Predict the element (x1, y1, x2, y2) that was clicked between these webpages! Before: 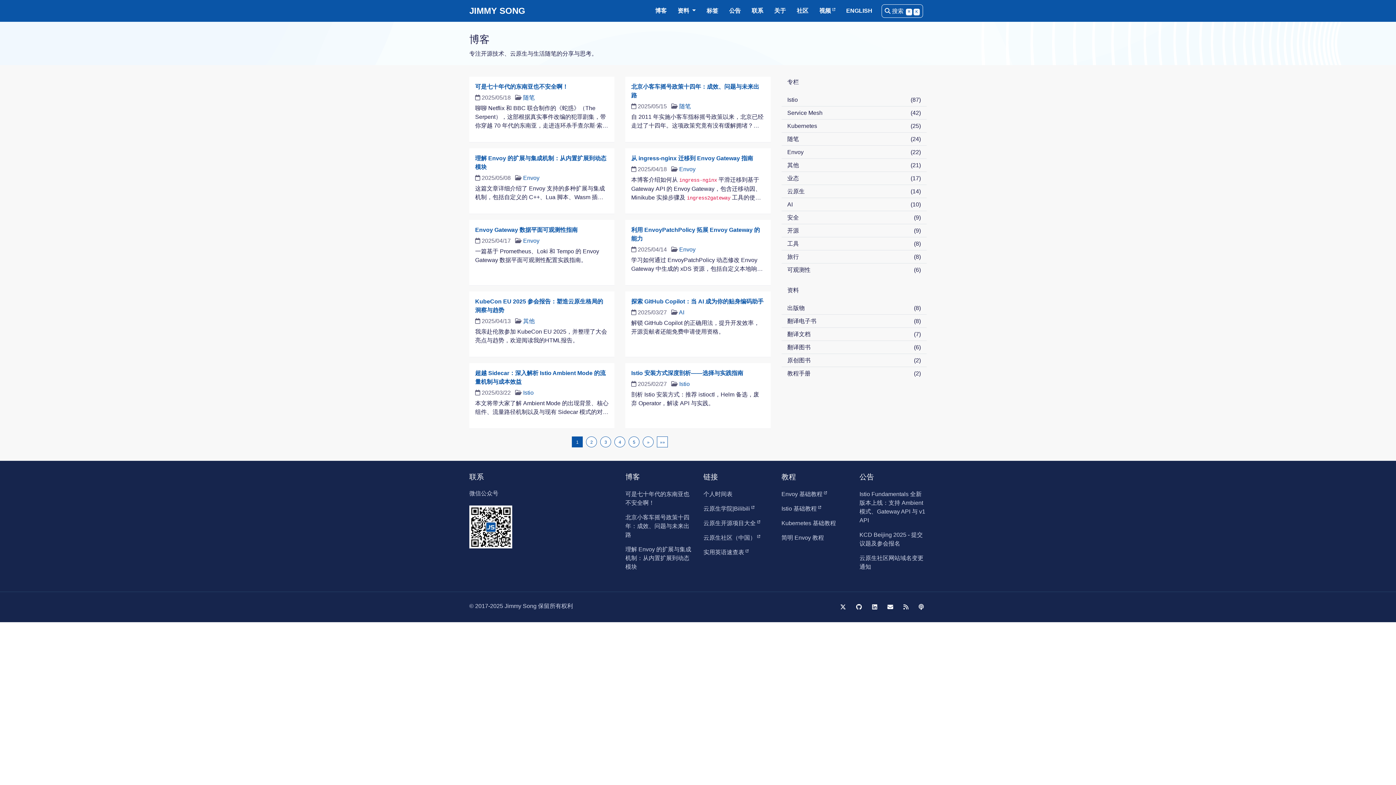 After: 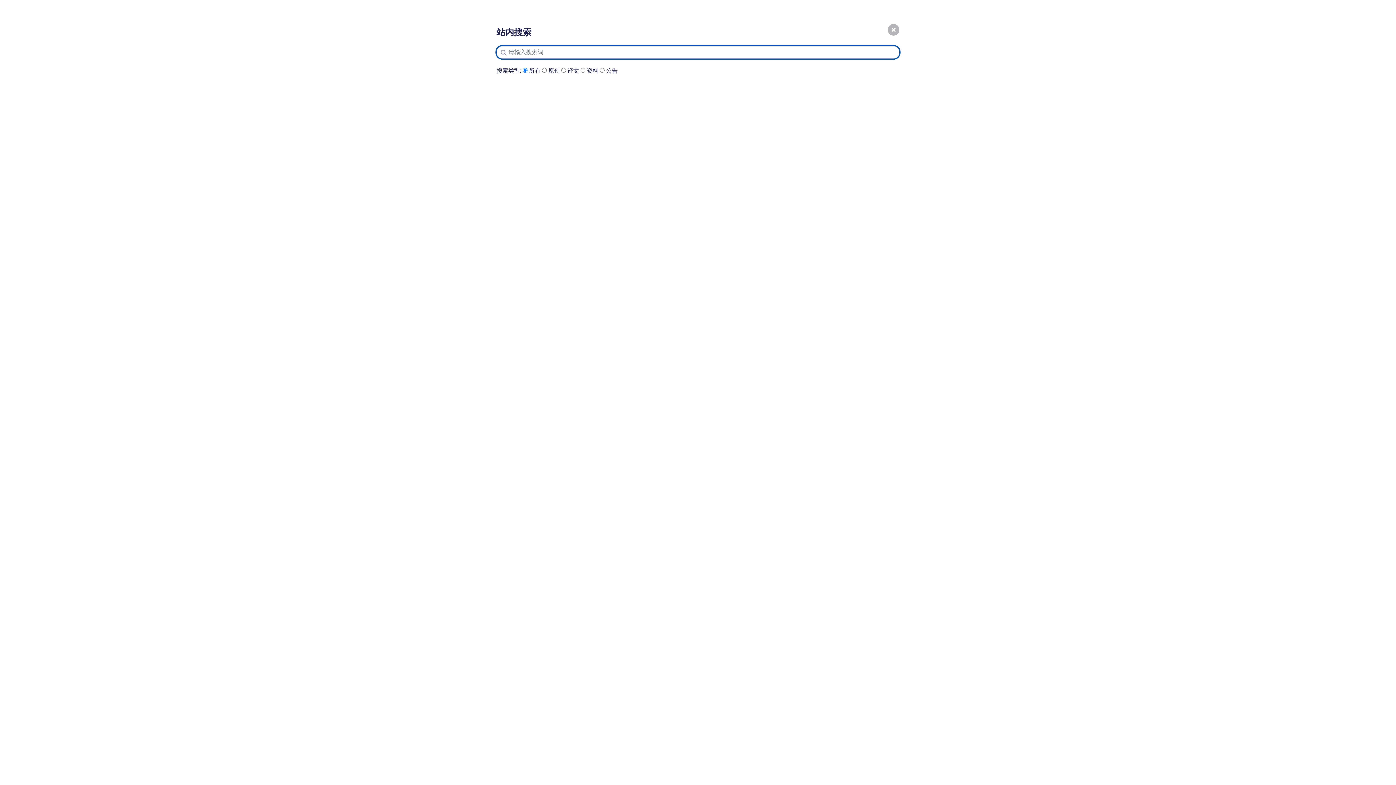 Action: label: Search bbox: (878, 0, 926, 21)